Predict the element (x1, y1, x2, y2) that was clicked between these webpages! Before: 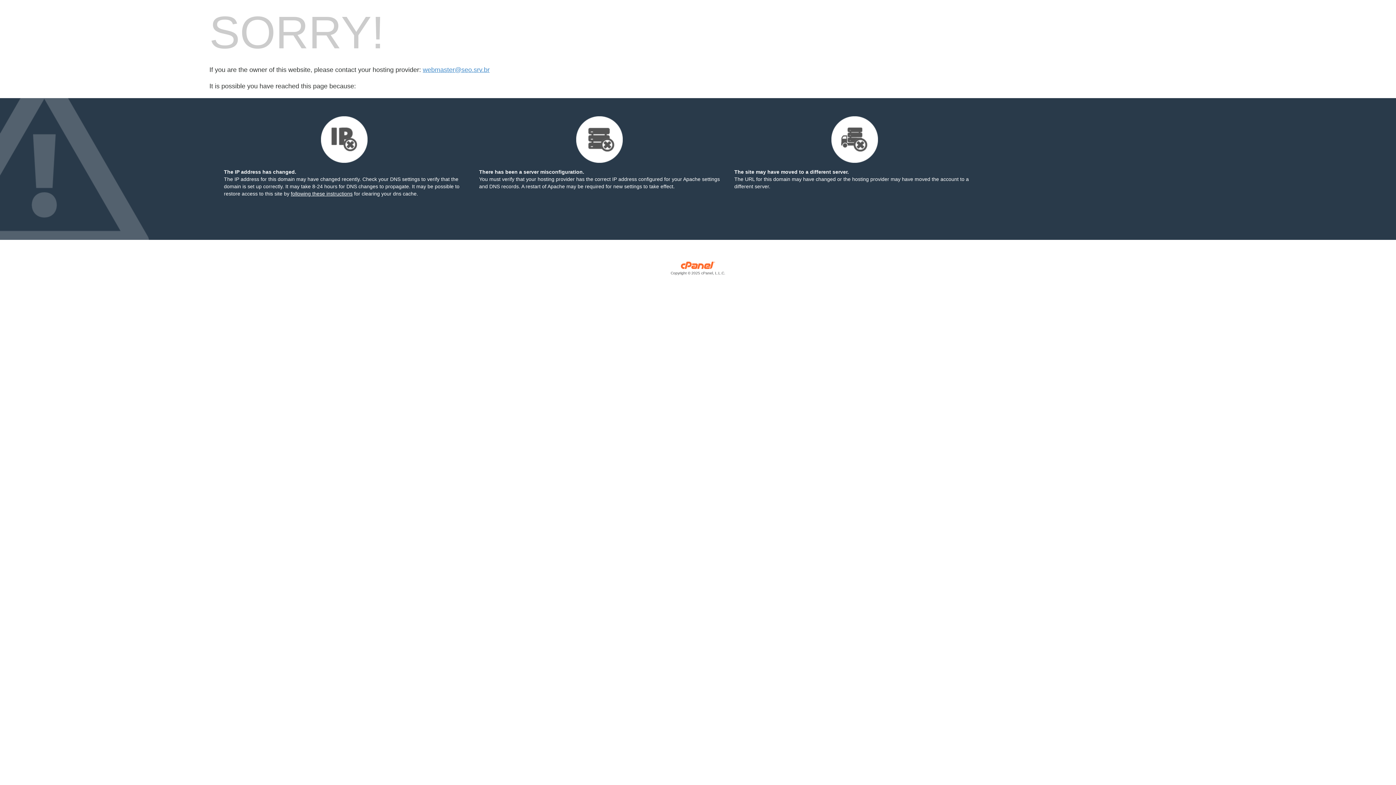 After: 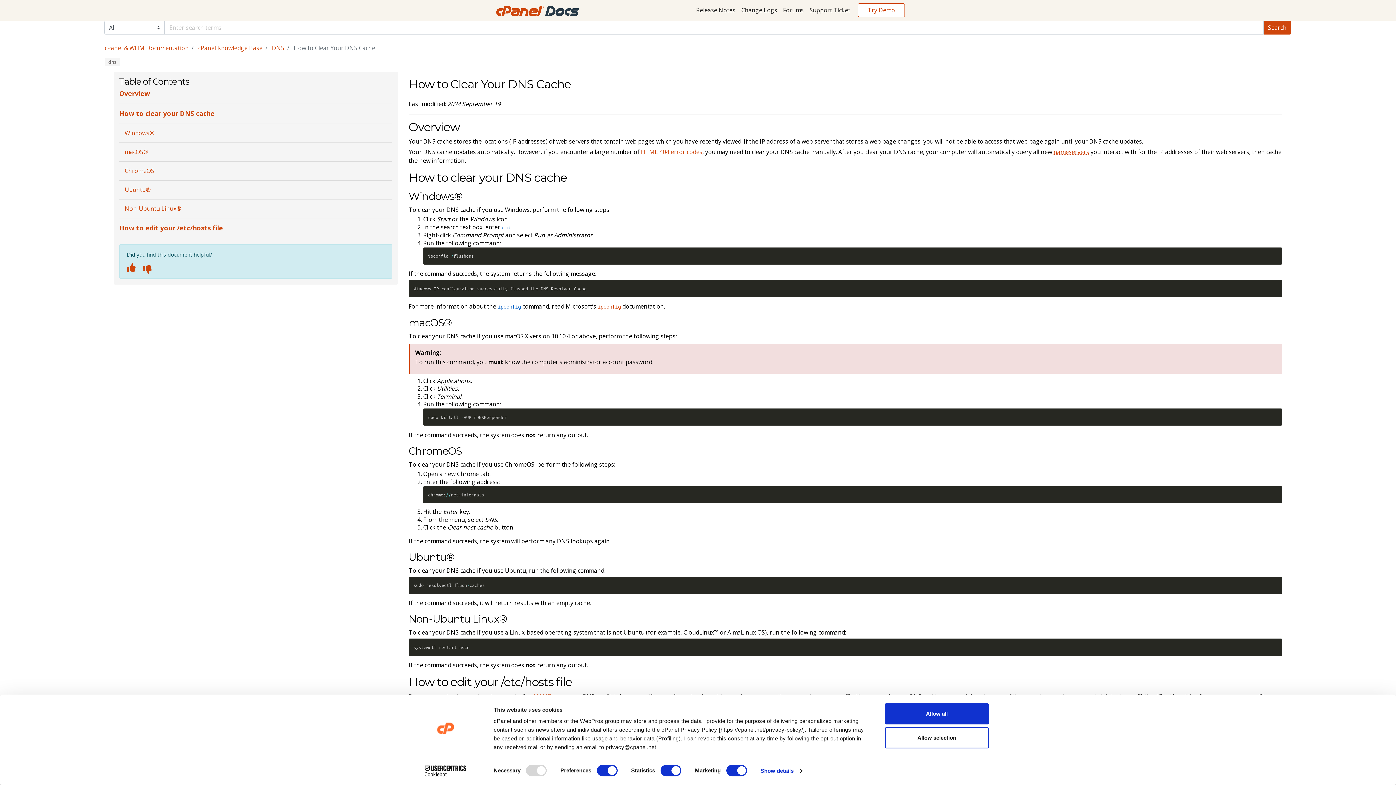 Action: label: following these instructions bbox: (290, 190, 352, 196)